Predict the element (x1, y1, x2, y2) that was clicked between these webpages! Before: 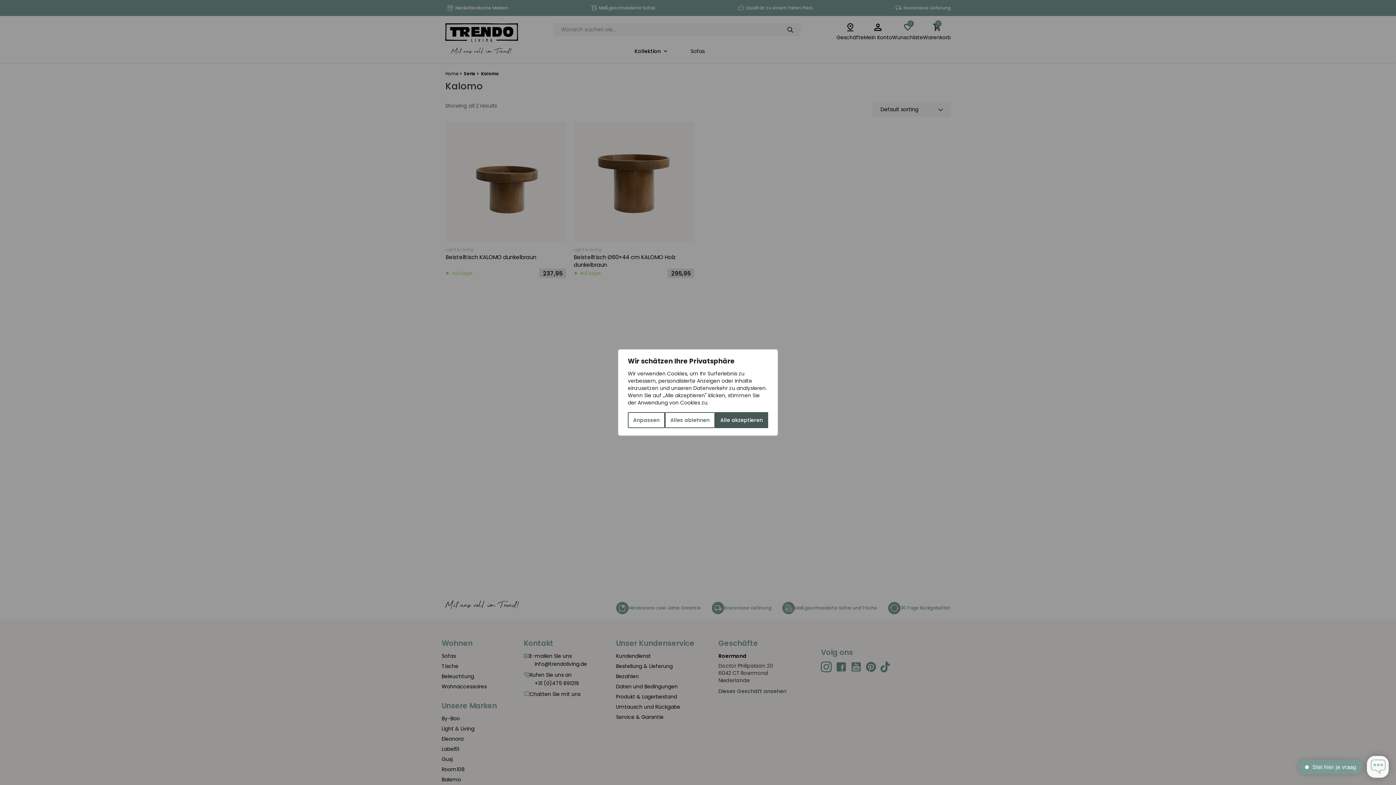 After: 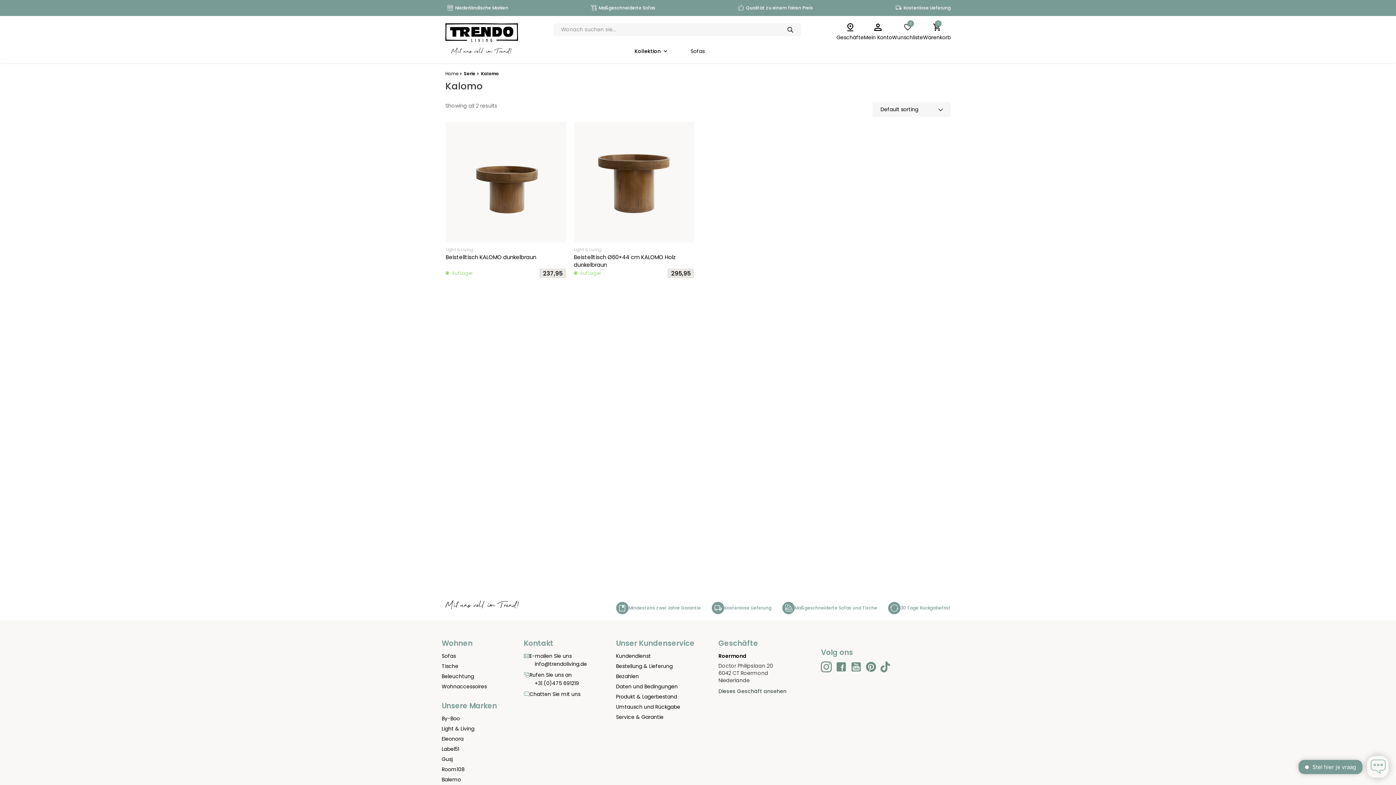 Action: bbox: (715, 412, 768, 428) label: Alle akzeptieren